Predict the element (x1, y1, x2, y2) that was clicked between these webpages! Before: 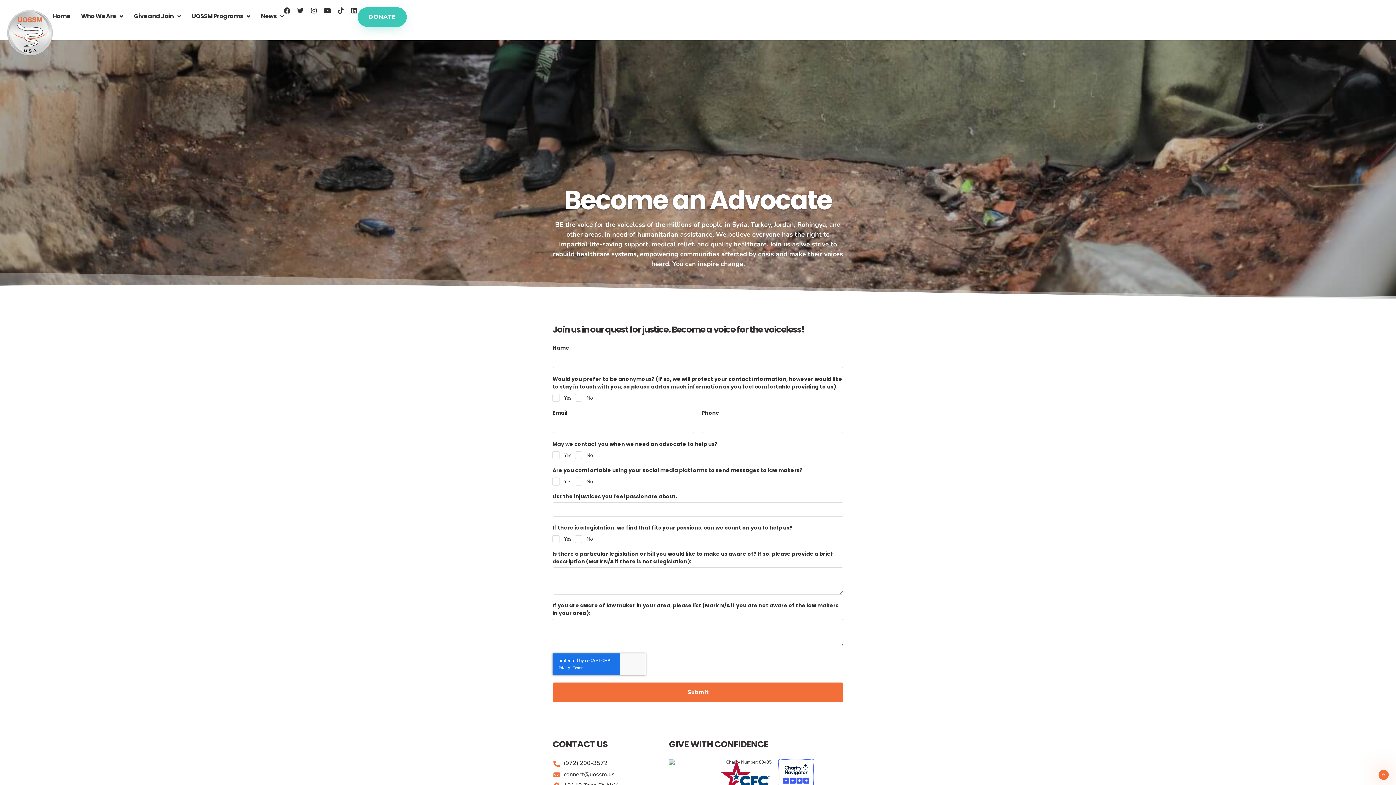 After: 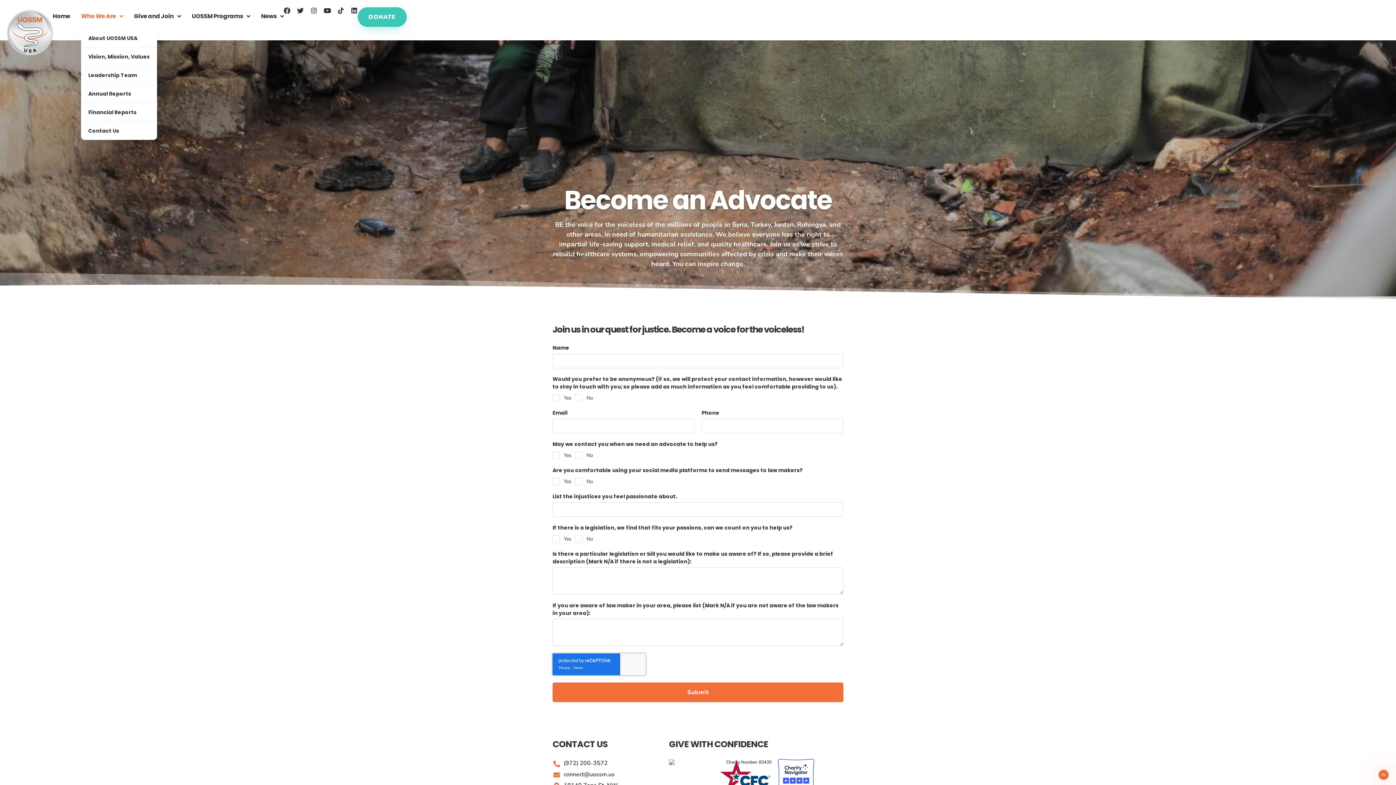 Action: bbox: (81, 7, 123, 25) label: Who We Are